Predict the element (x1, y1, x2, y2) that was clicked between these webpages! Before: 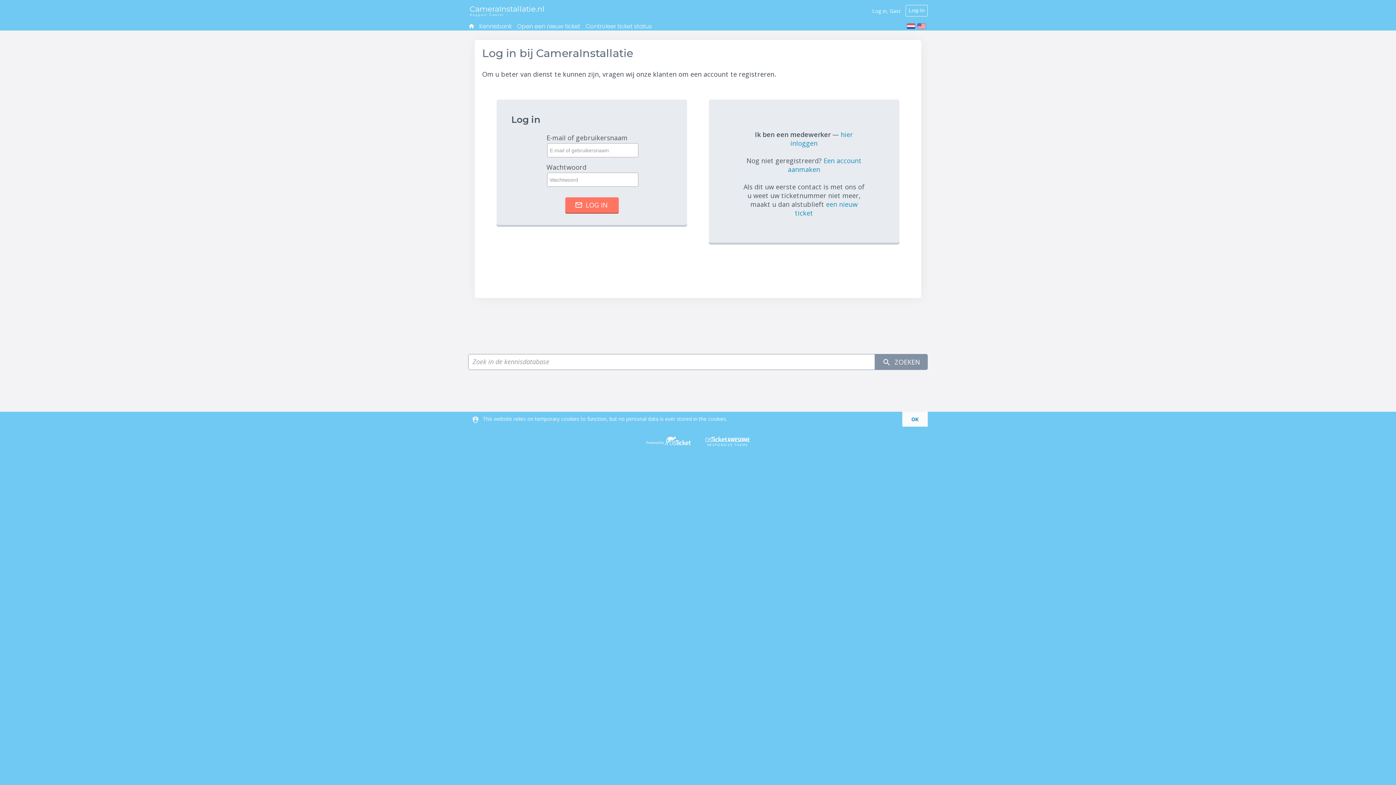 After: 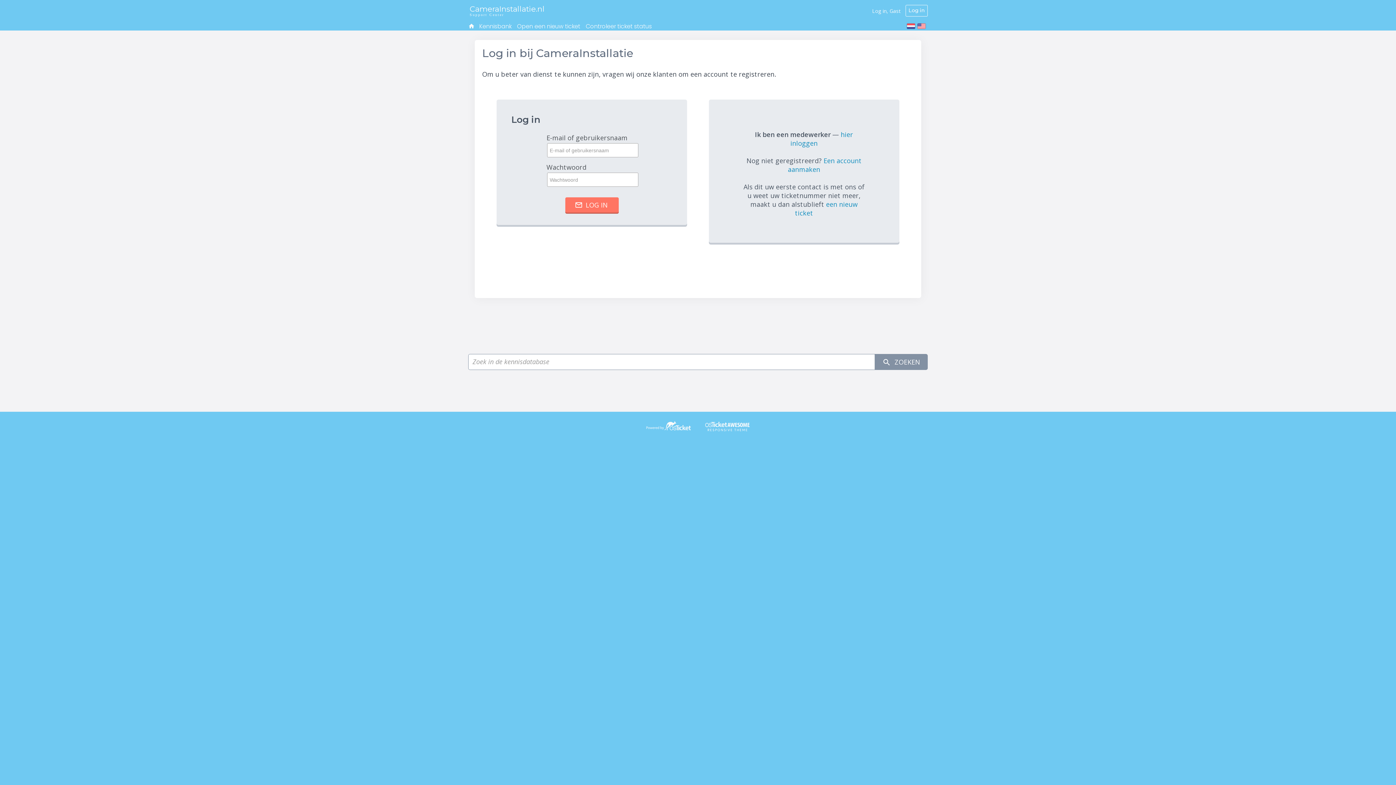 Action: bbox: (902, 411, 928, 426) label: dismiss